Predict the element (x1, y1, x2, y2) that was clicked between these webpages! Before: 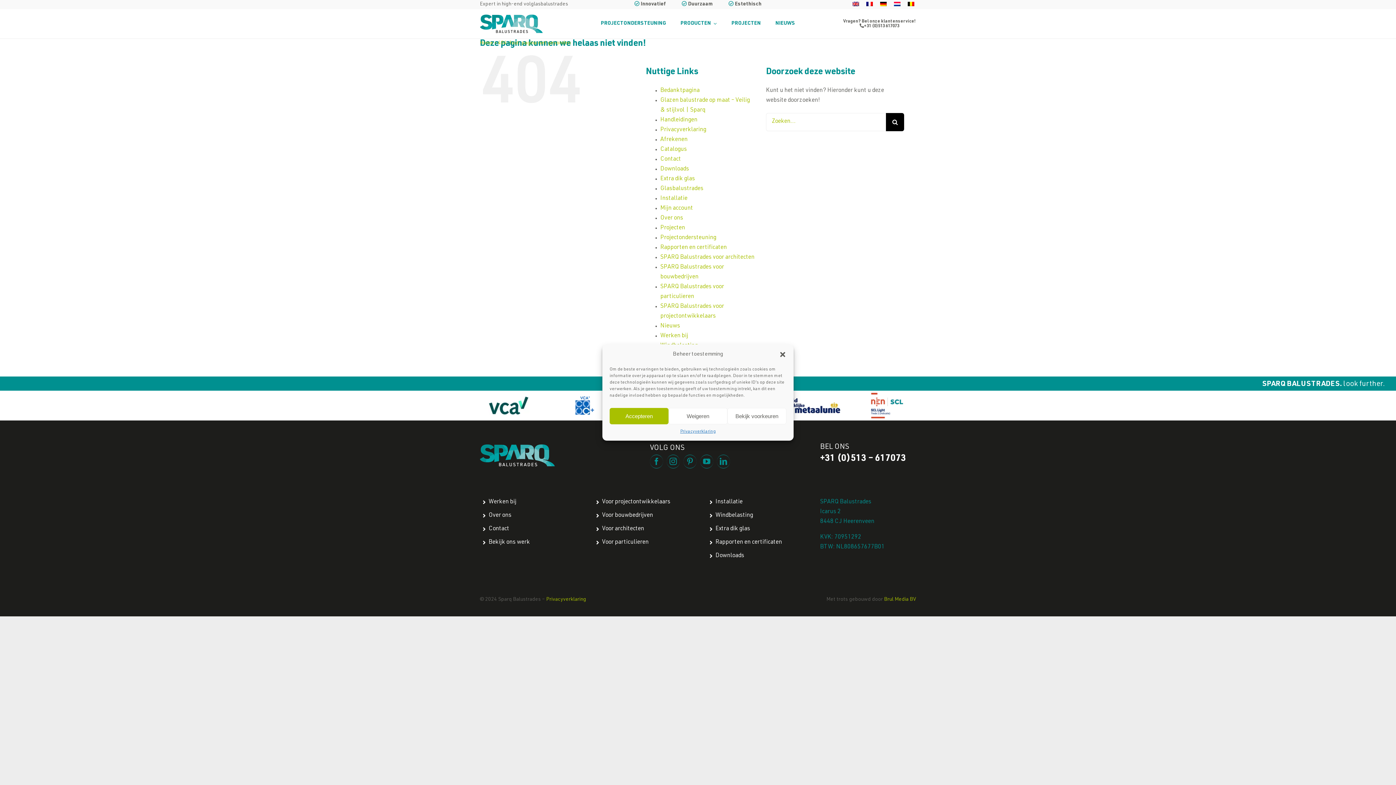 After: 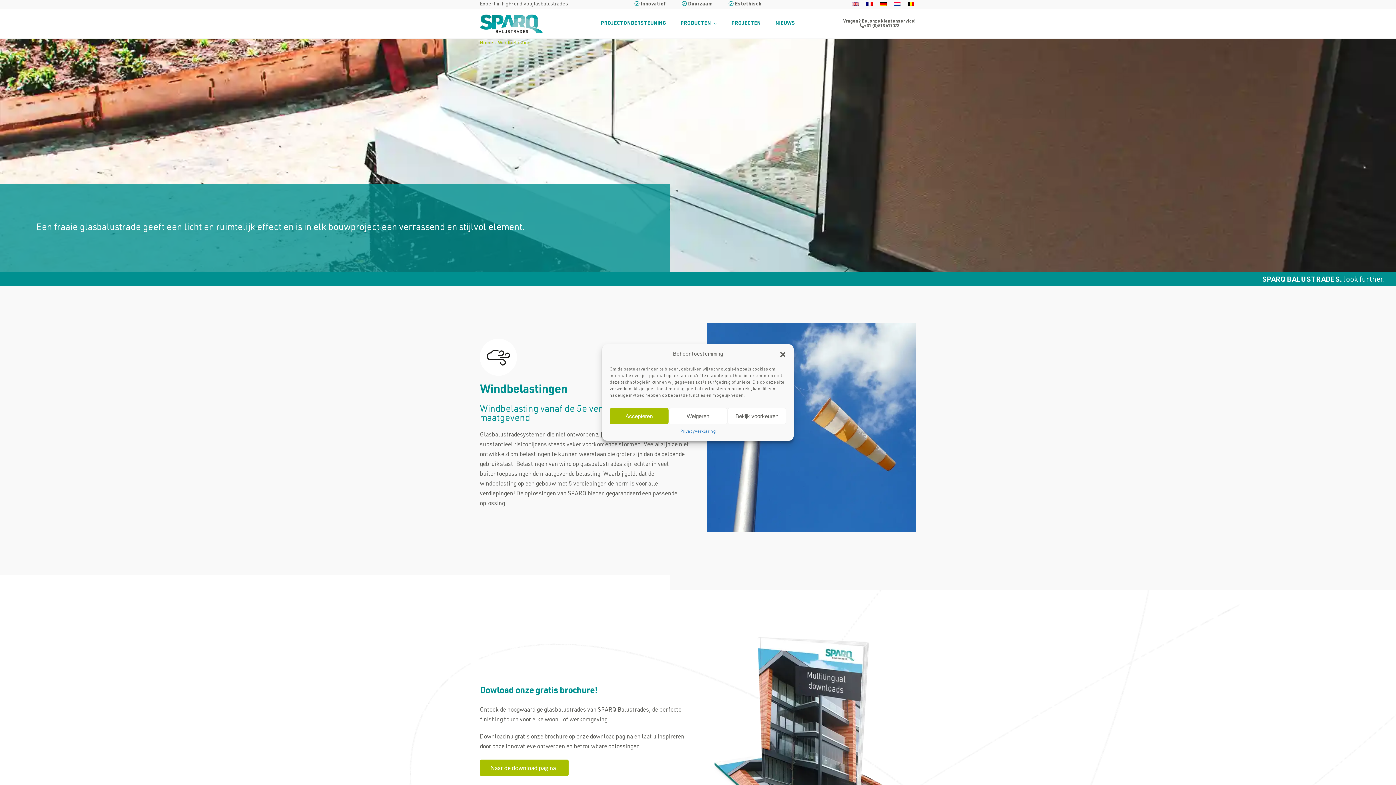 Action: label: Windbelasting bbox: (706, 511, 802, 521)